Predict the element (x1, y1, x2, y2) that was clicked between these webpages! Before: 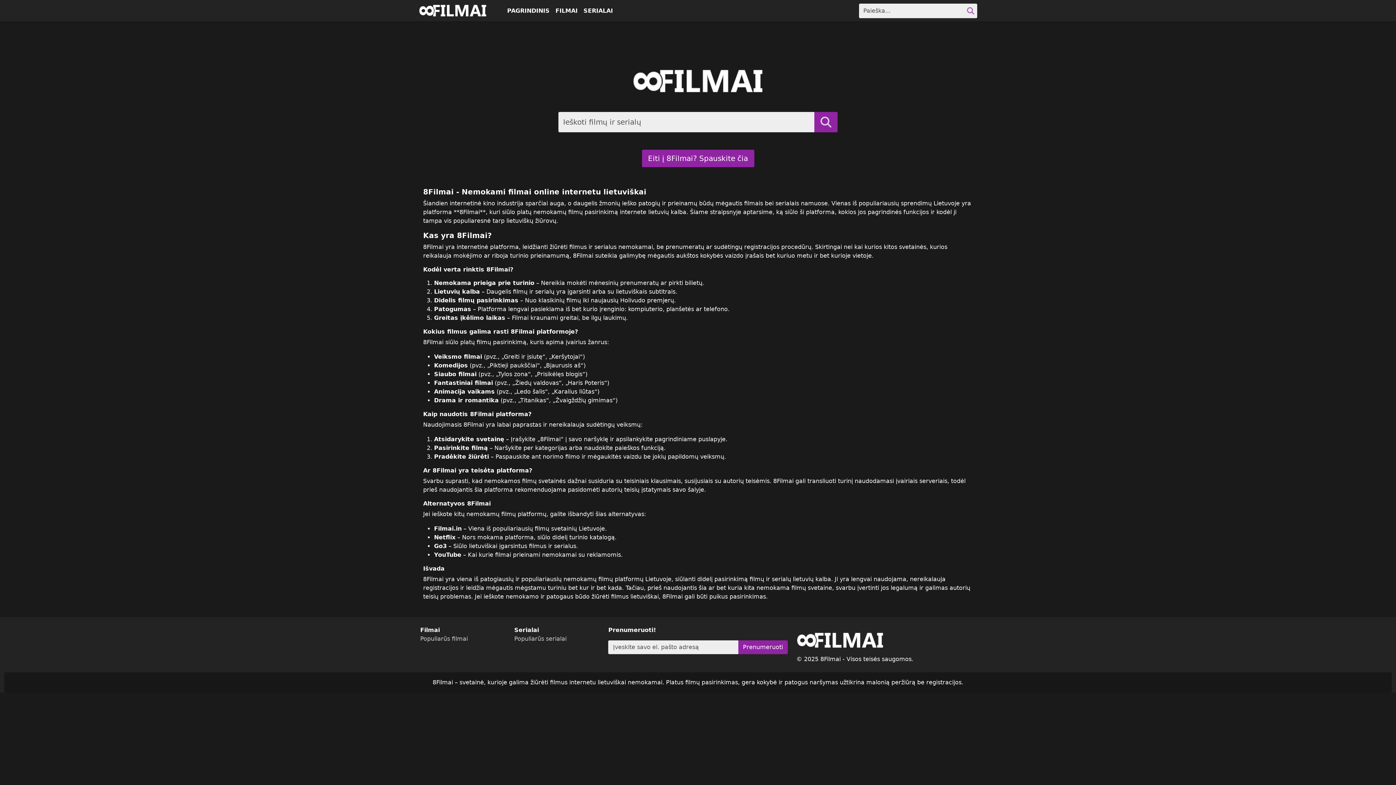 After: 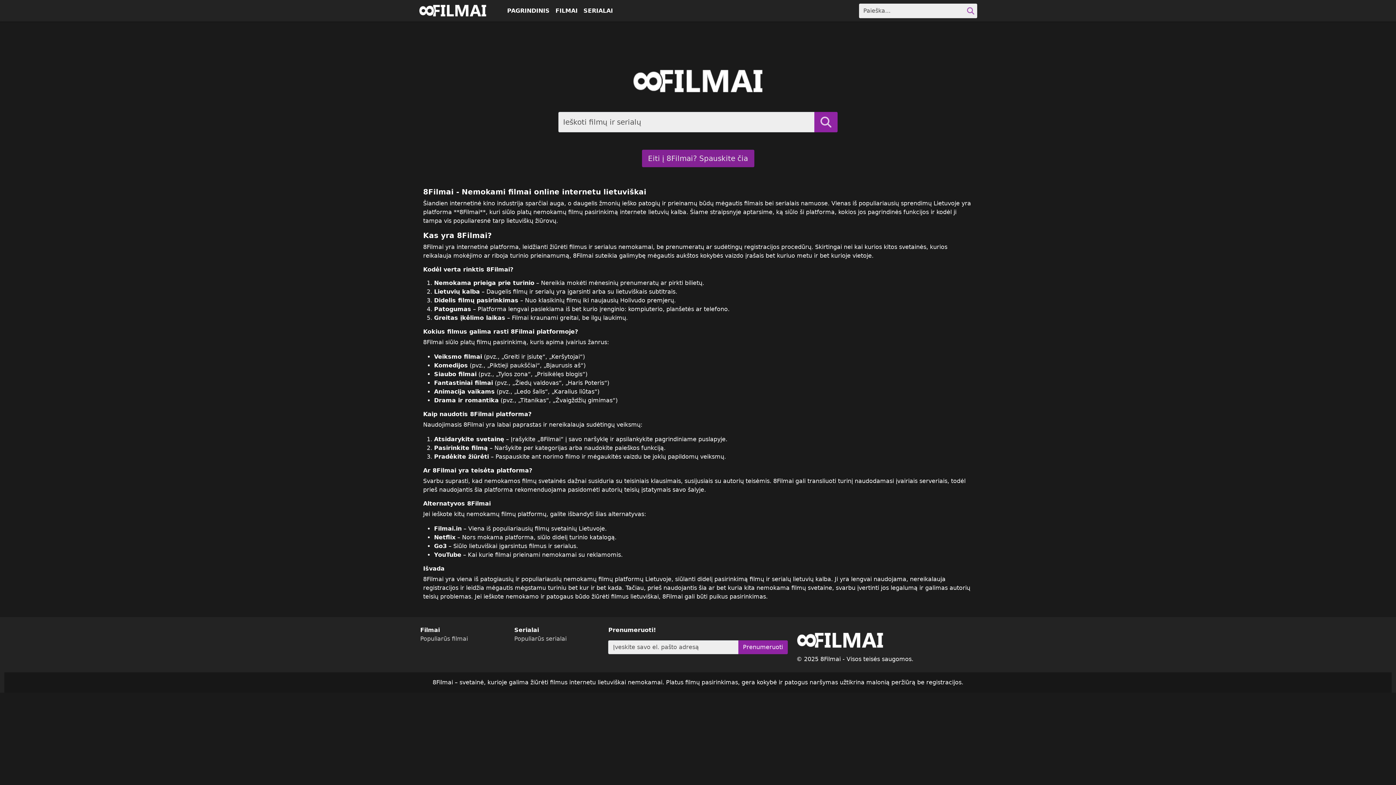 Action: label: Eiti į 8Filmai? Spauskite čia bbox: (642, 149, 754, 167)